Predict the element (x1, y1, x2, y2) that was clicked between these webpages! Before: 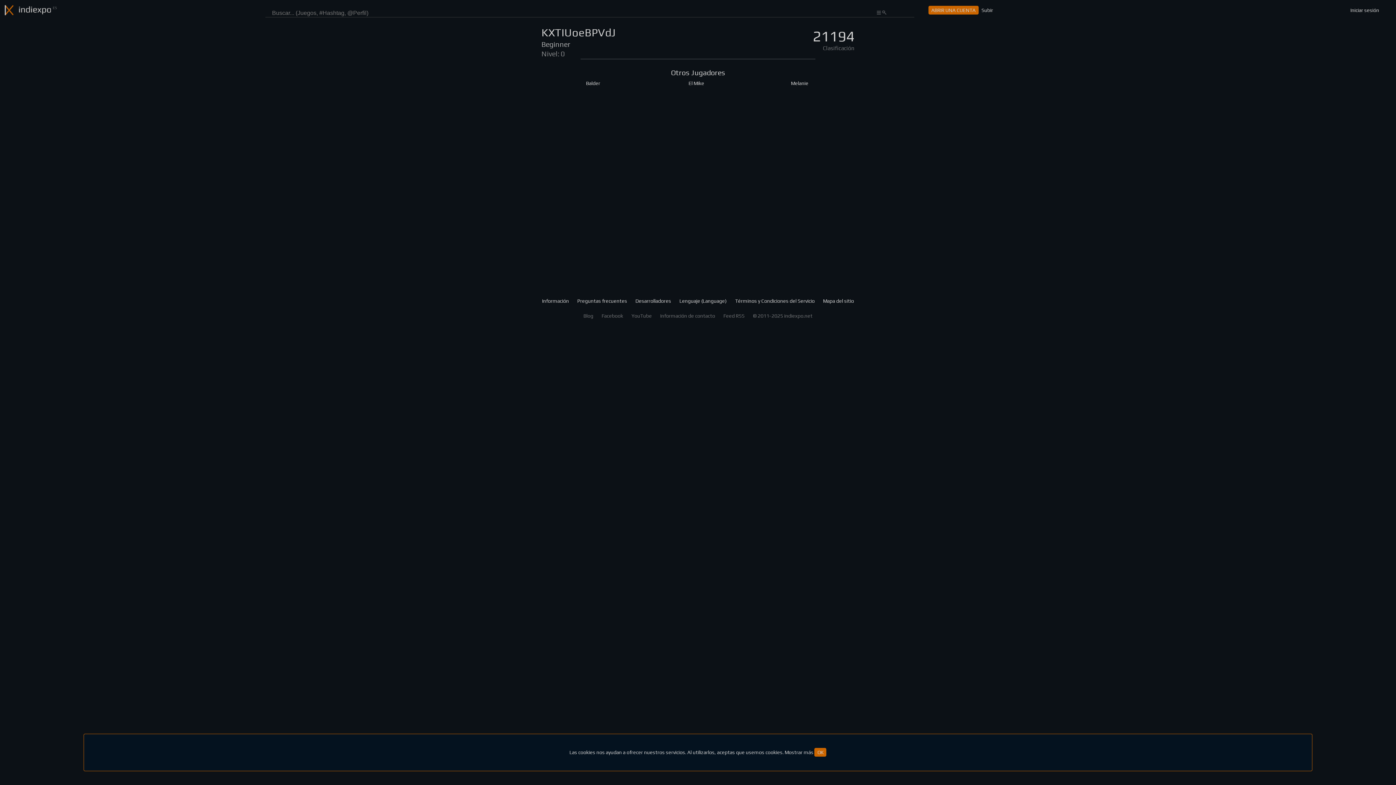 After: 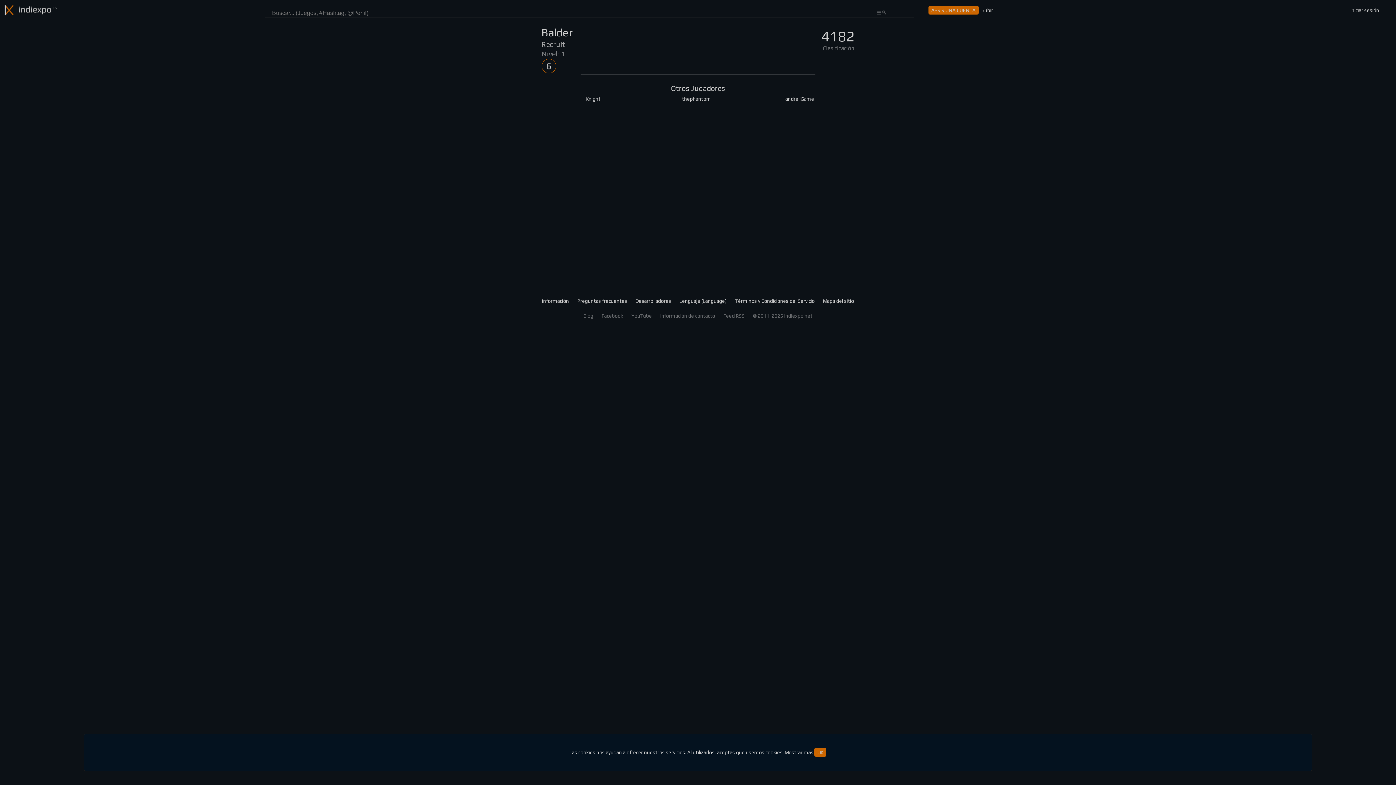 Action: bbox: (546, 80, 640, 118) label: Balder